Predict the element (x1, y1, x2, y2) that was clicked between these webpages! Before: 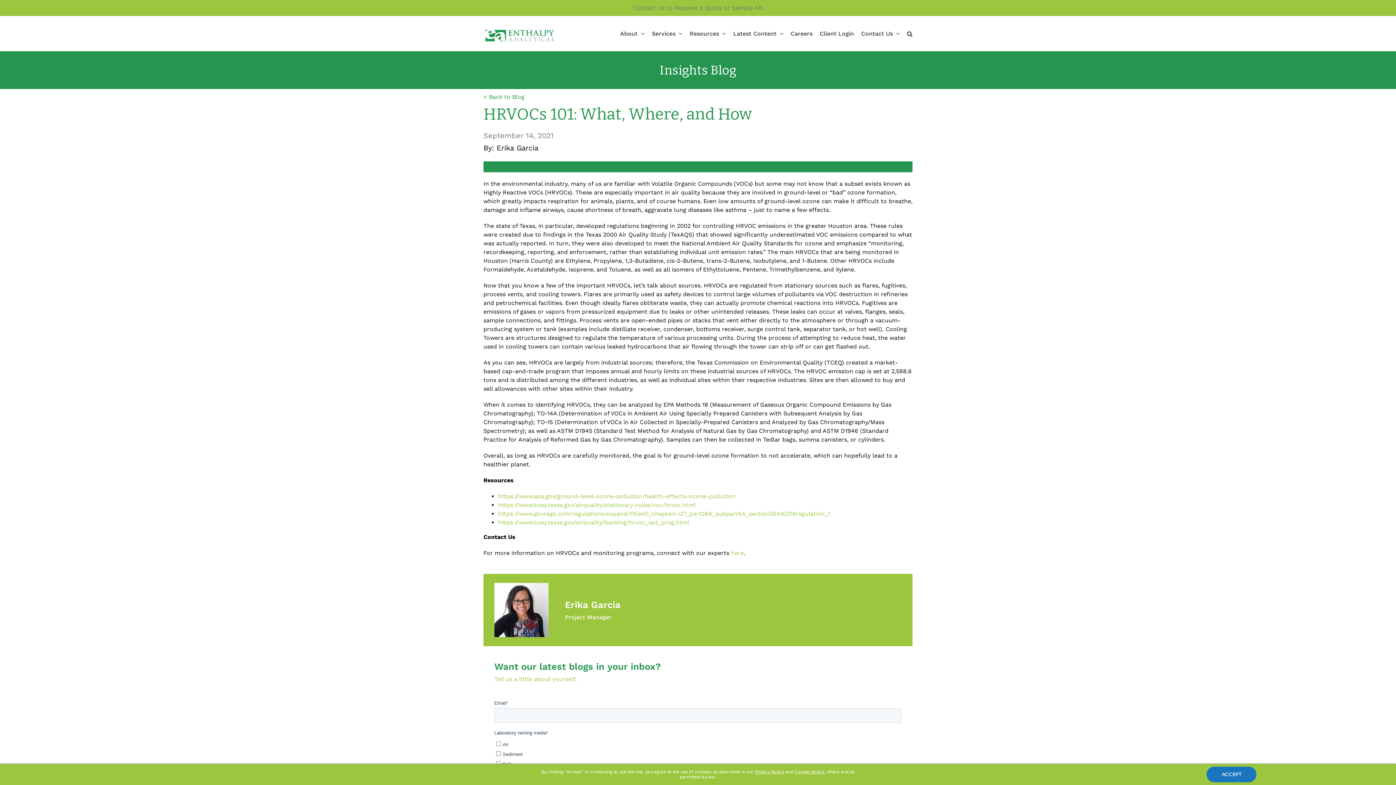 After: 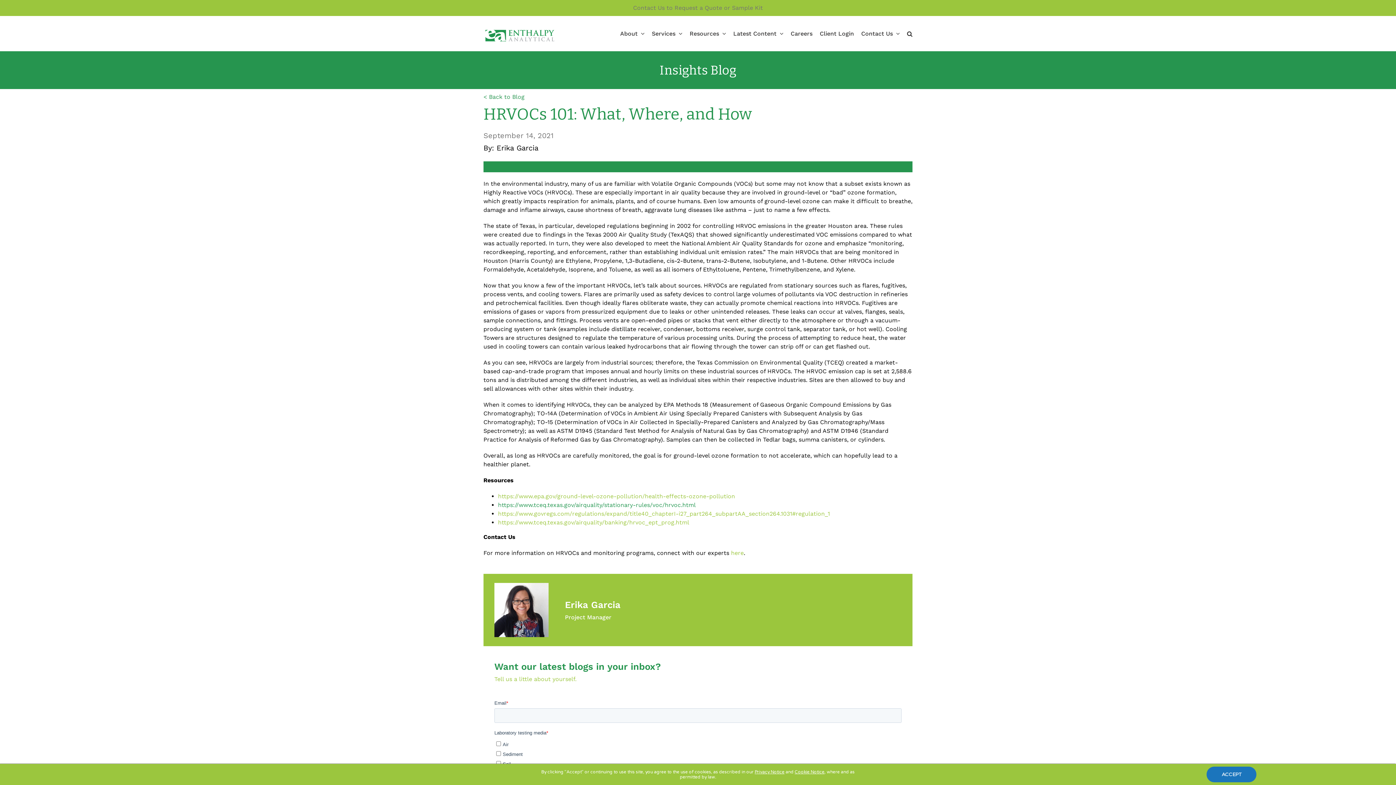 Action: label: https://www.tceq.texas.gov/airquality/stationary-rules/voc/hrvoc.html bbox: (498, 501, 695, 508)